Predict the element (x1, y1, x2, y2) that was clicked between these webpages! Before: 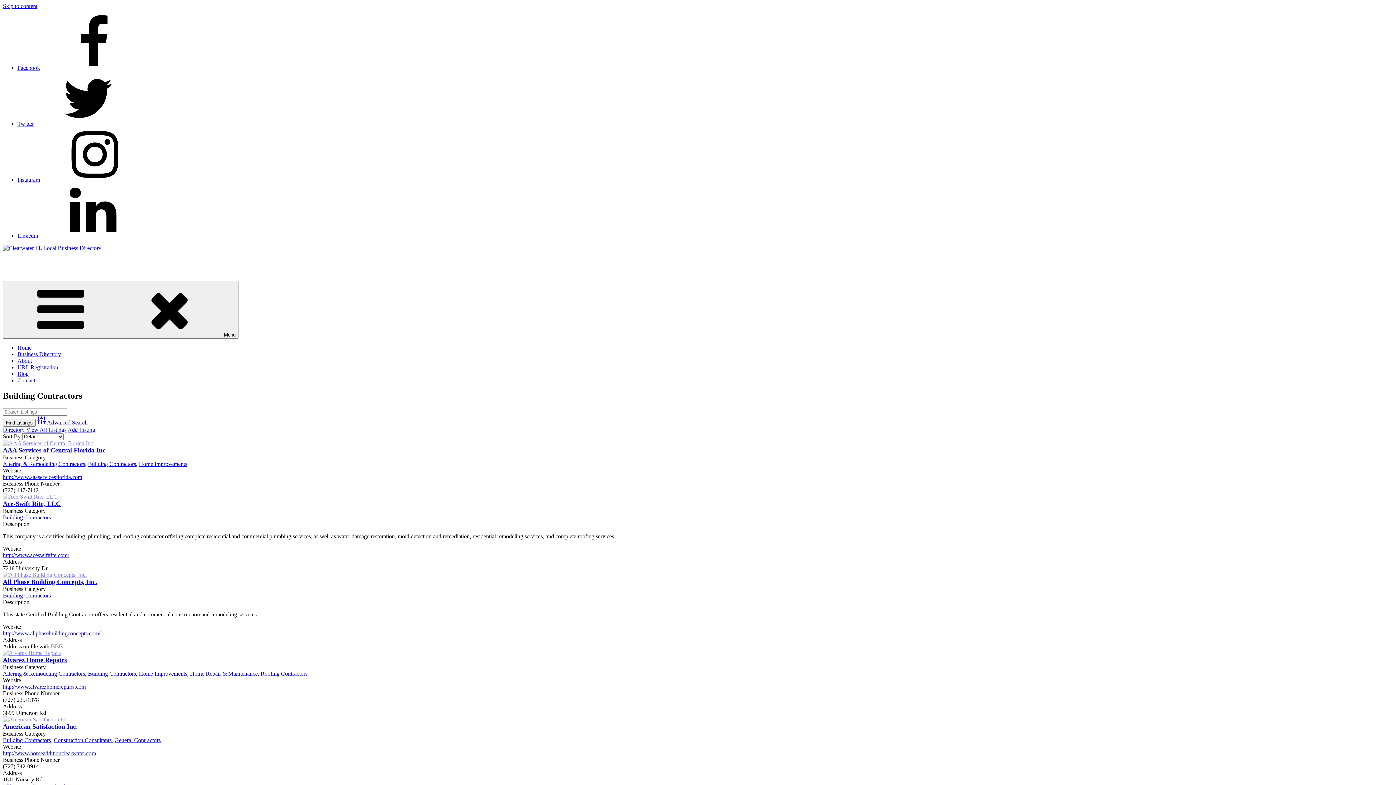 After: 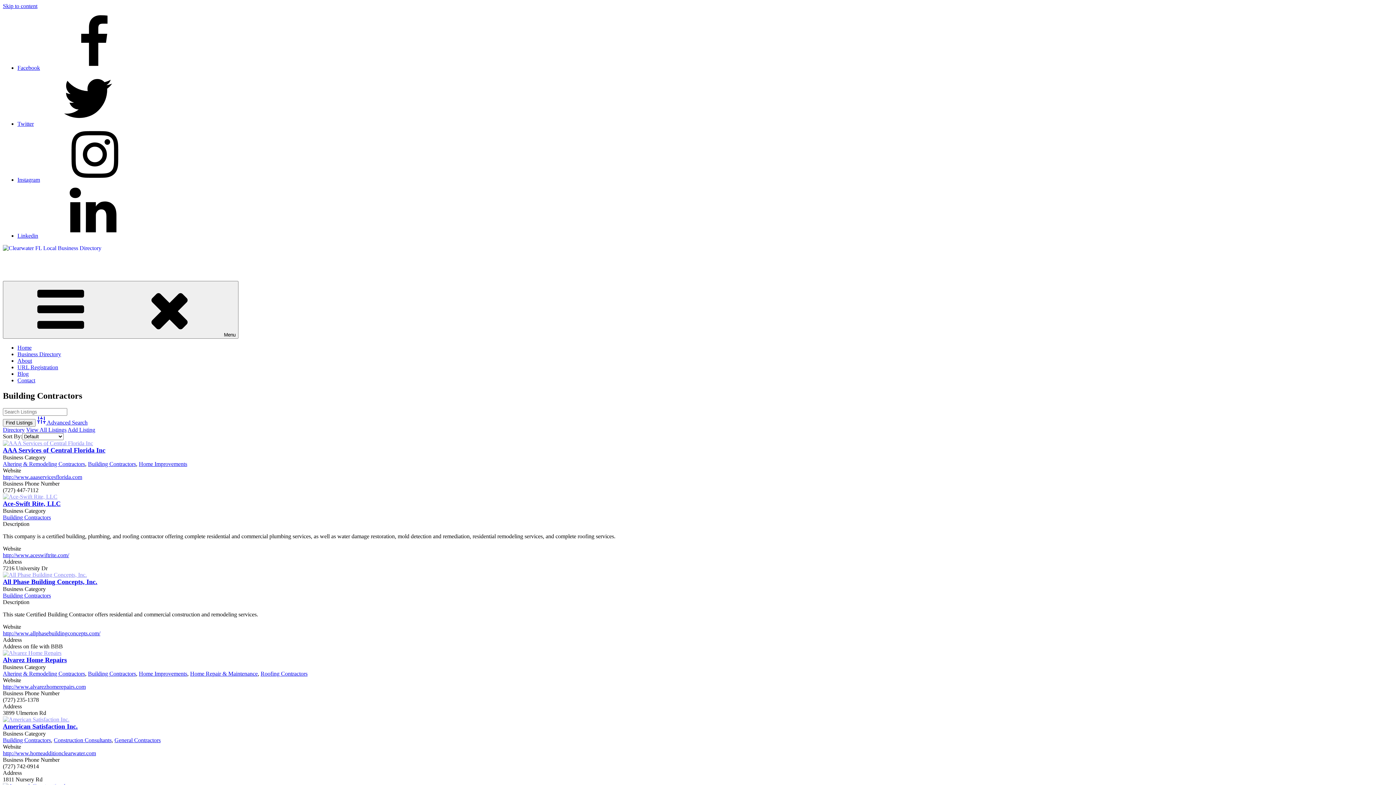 Action: bbox: (2, 440, 93, 446)